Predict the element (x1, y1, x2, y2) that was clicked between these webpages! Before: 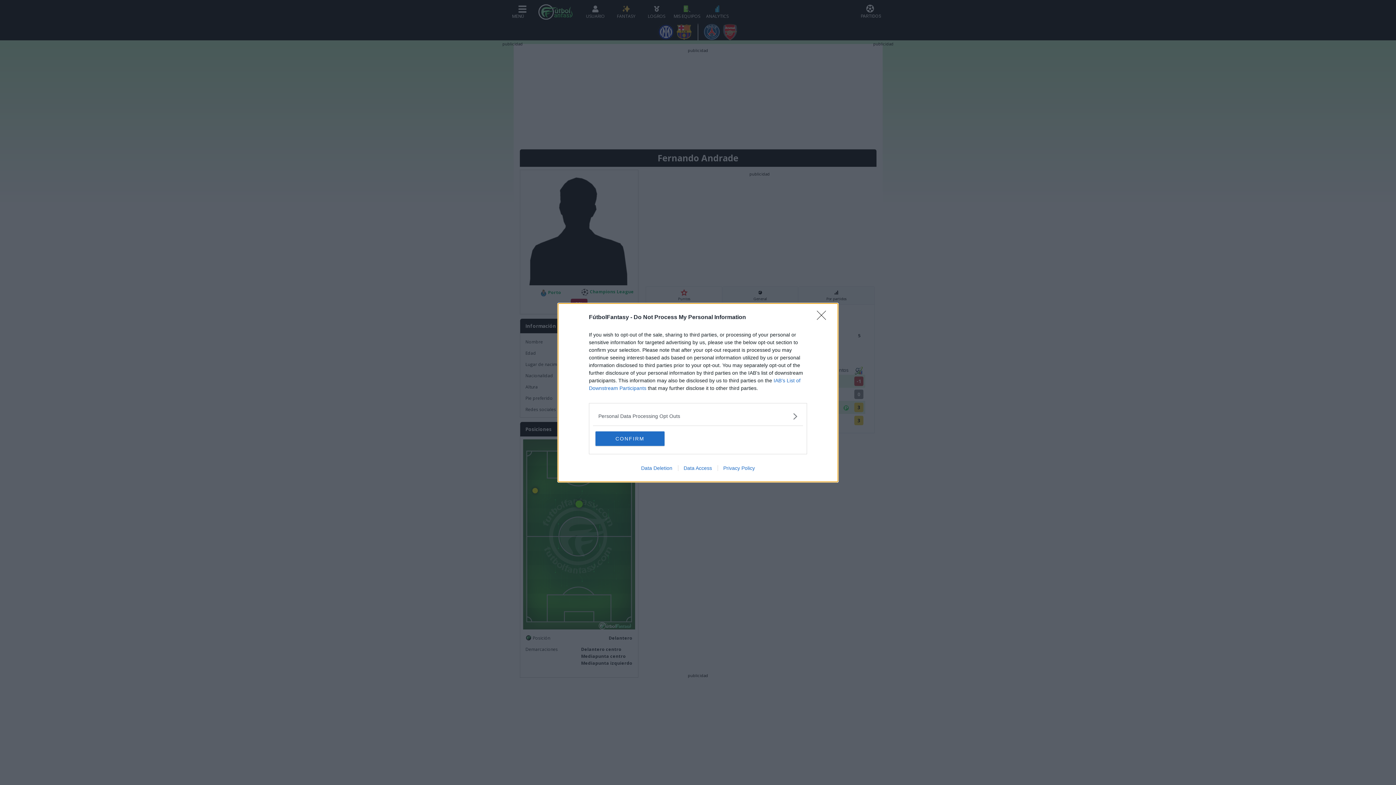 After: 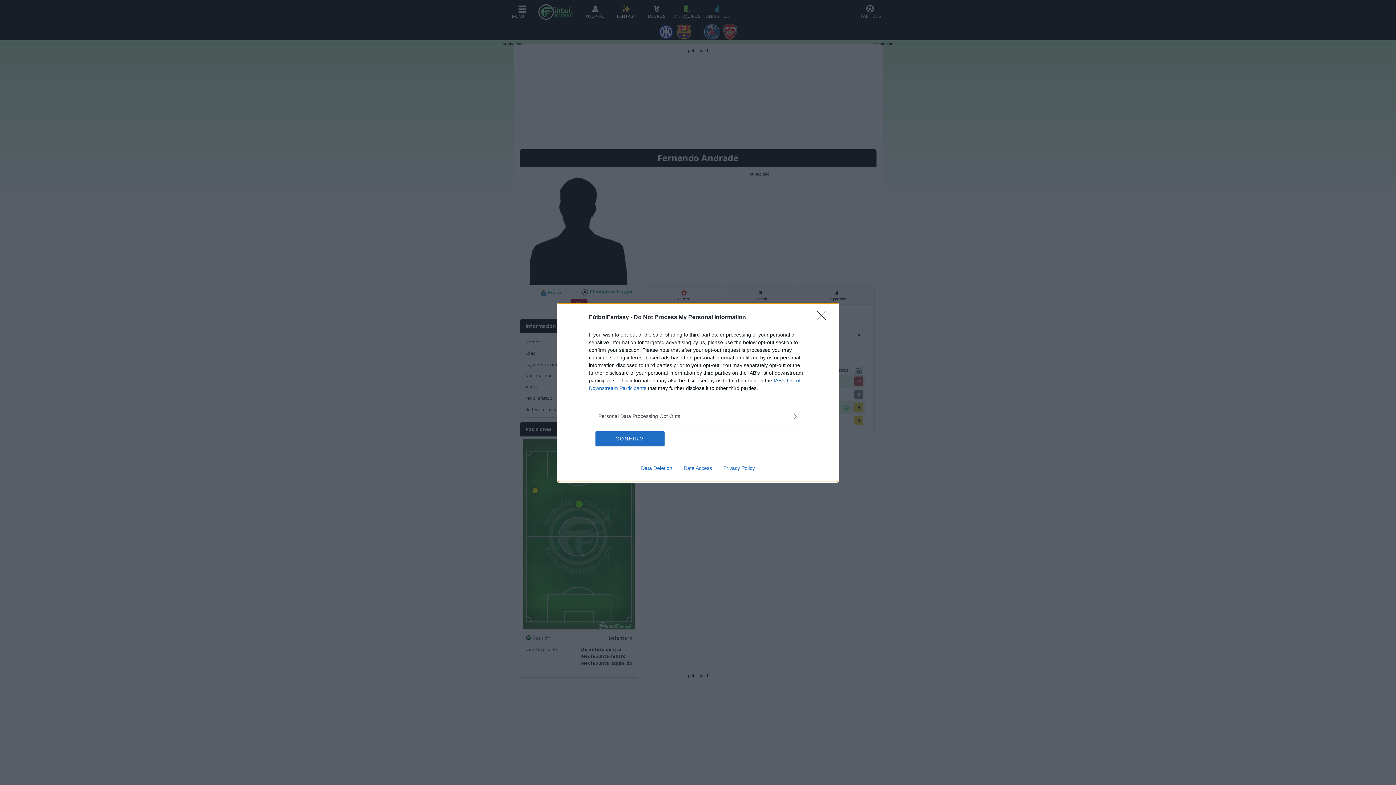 Action: label: Data Access bbox: (678, 465, 717, 471)